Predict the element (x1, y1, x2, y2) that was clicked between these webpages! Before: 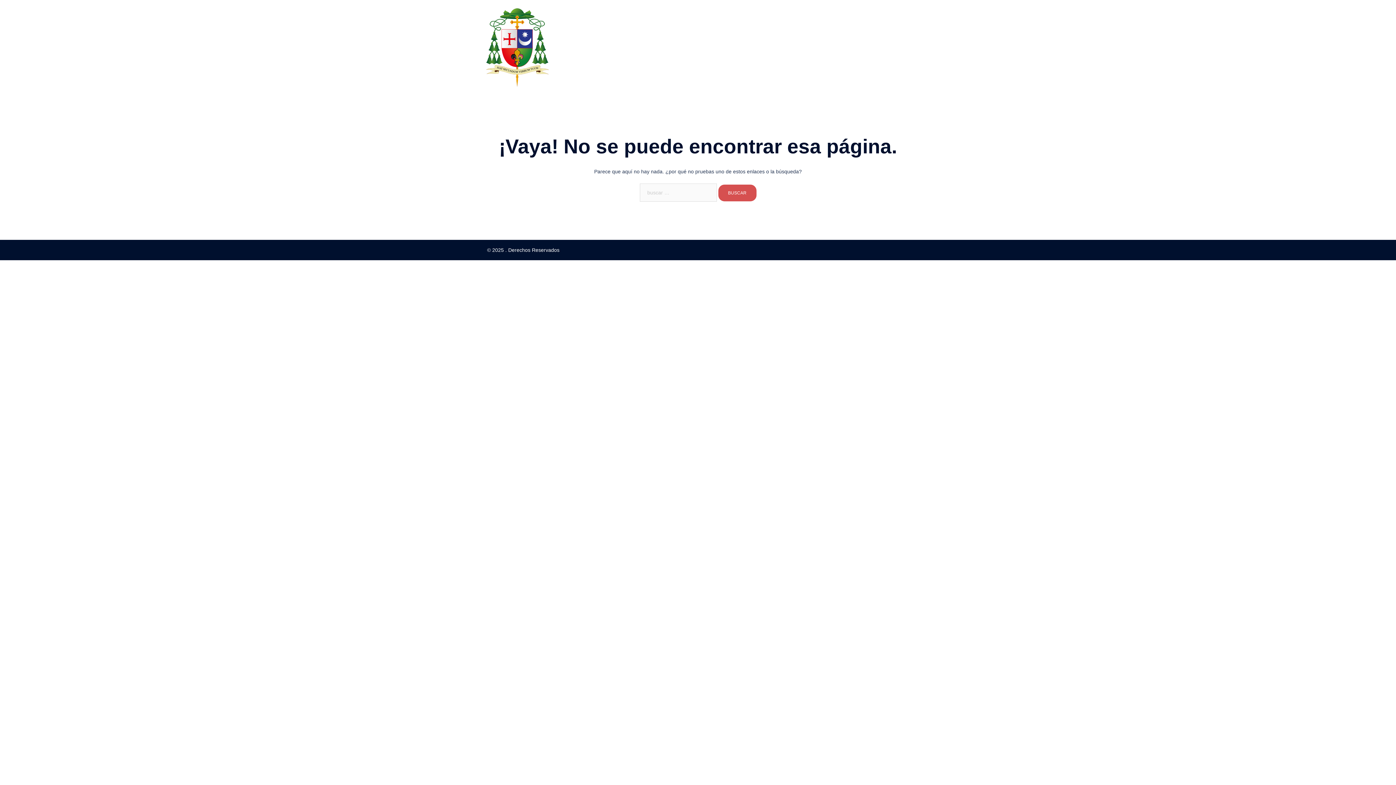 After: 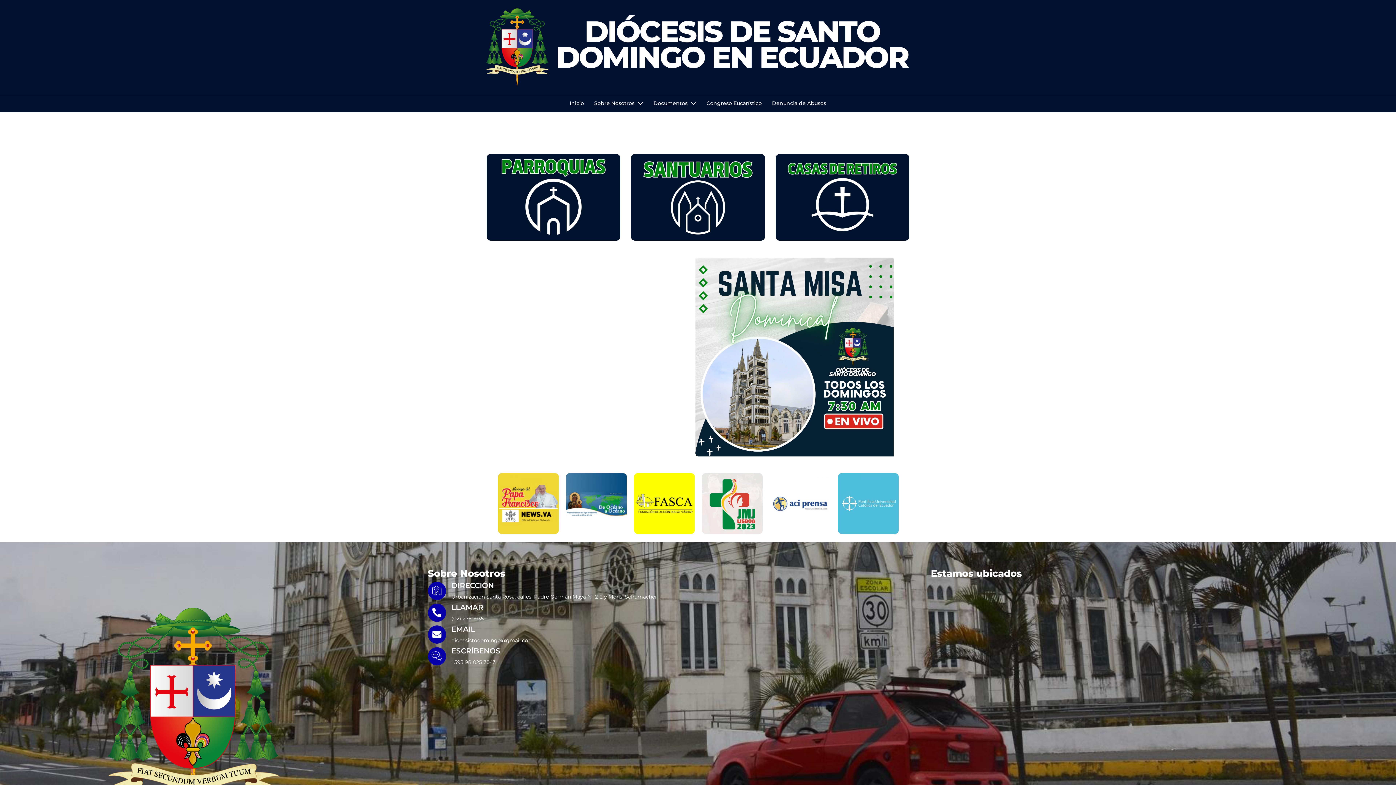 Action: bbox: (582, 100, 594, 102) label: Inicio